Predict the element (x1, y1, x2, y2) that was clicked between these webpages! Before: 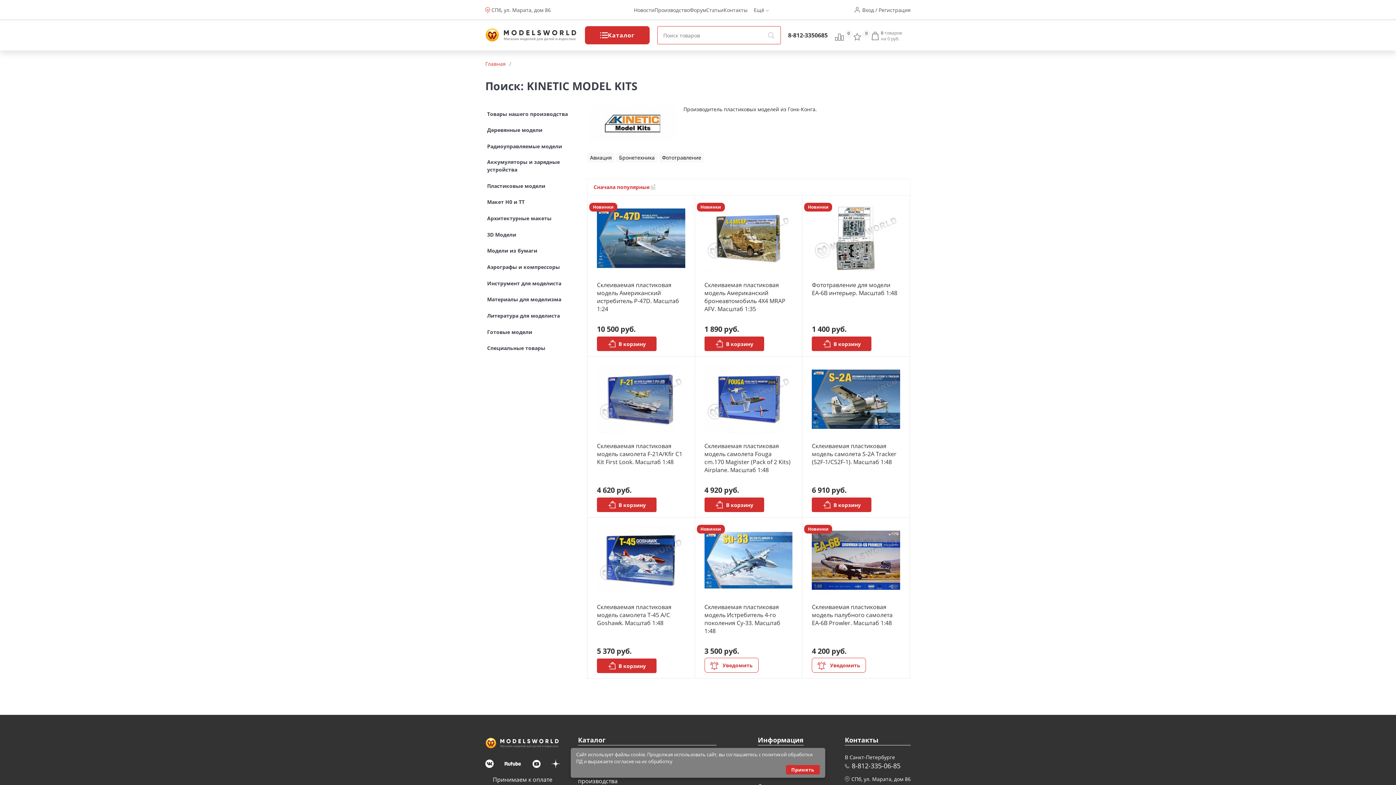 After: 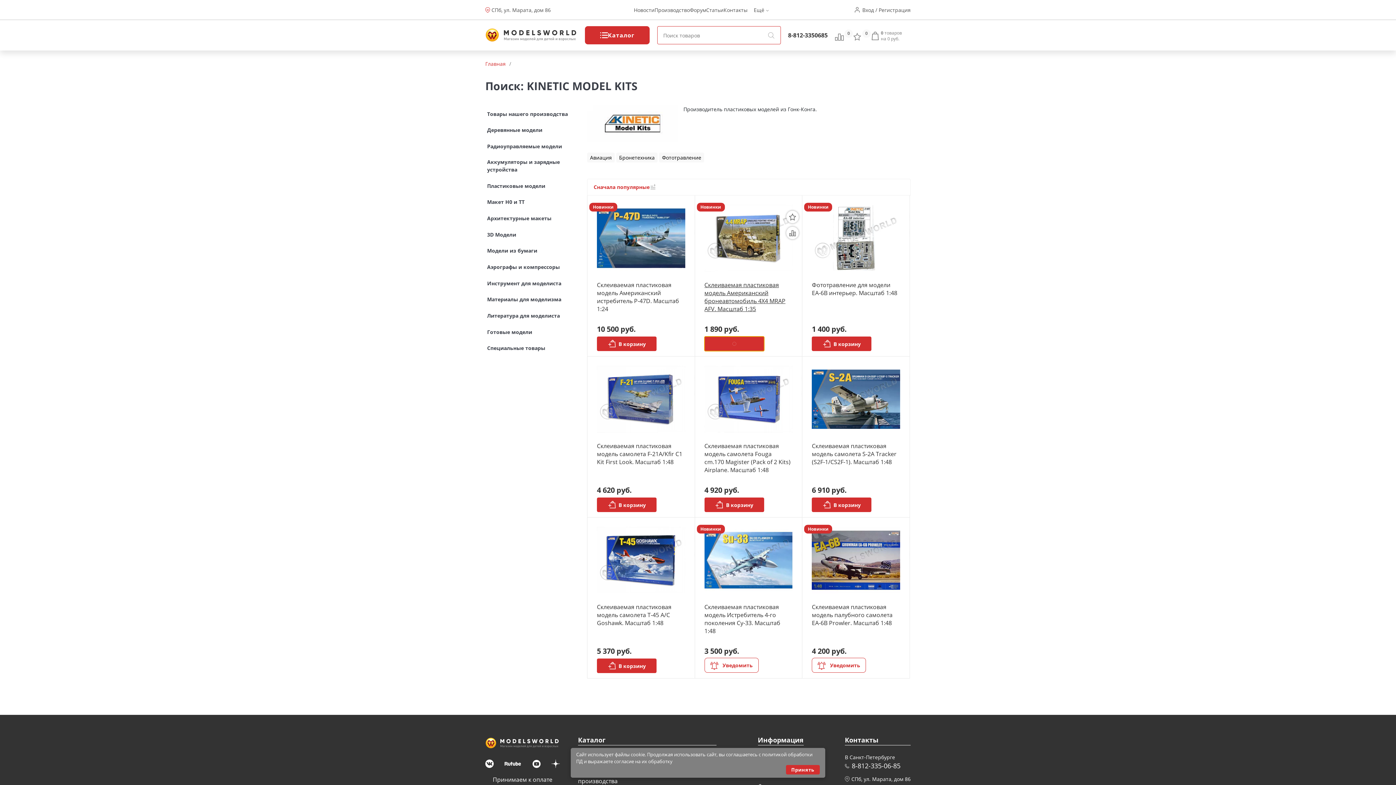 Action: bbox: (704, 336, 764, 351) label: В корзину